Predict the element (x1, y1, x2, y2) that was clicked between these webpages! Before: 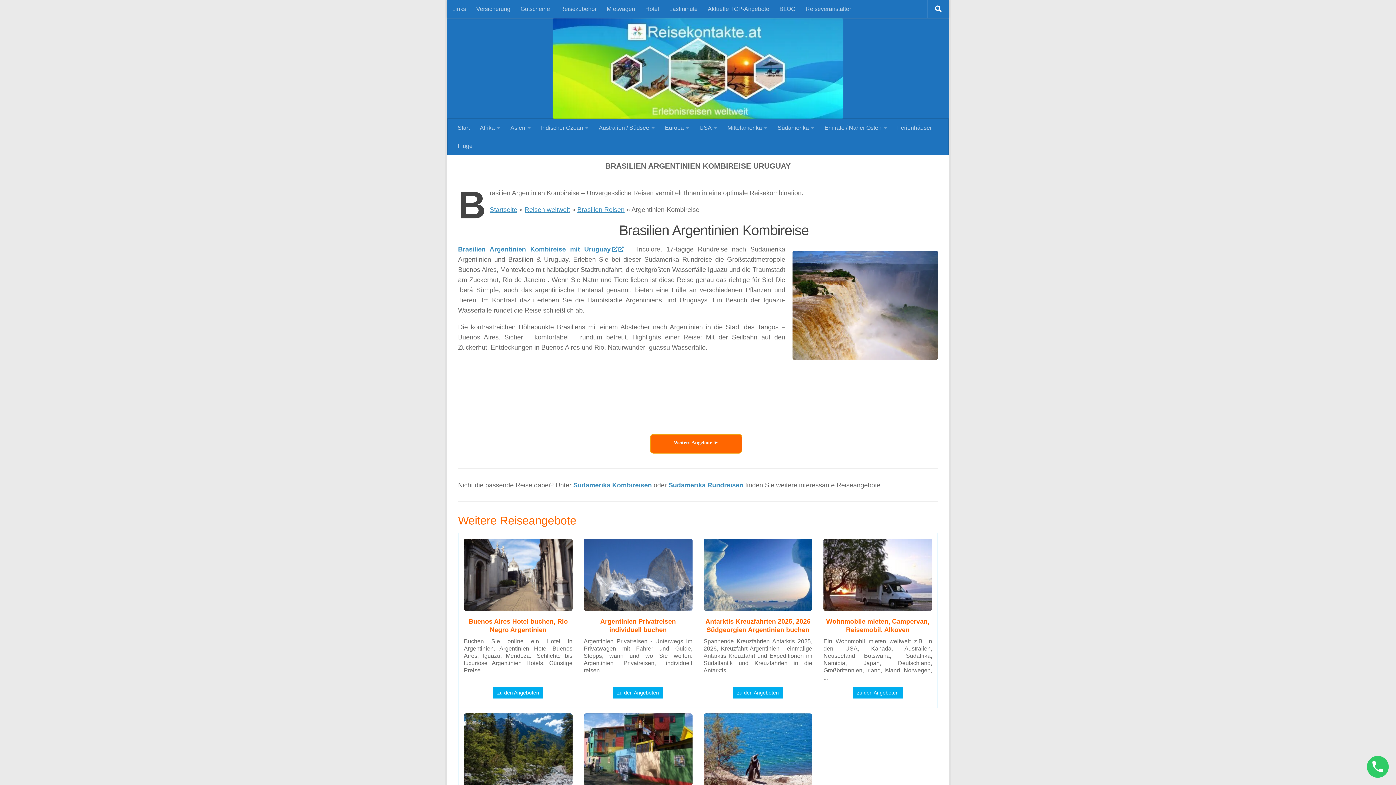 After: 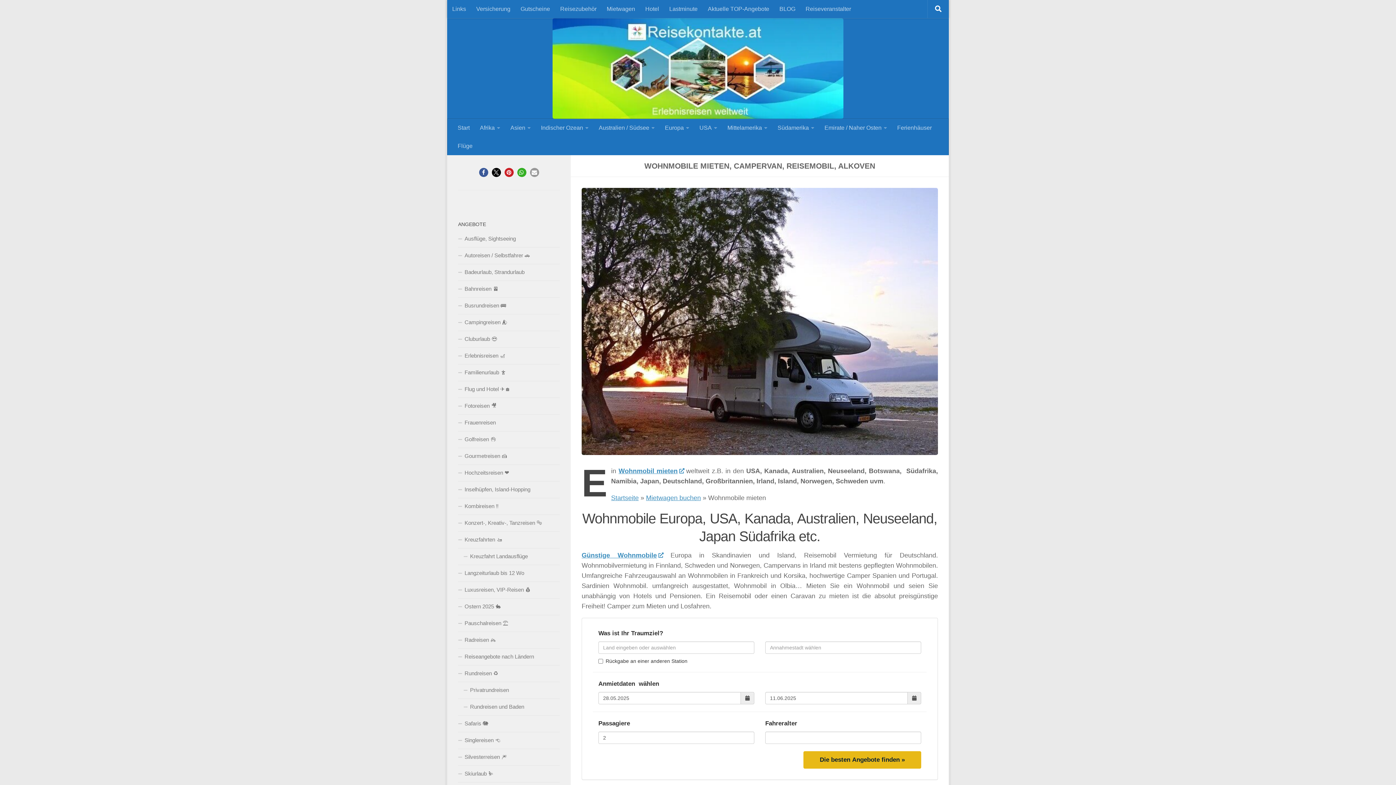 Action: bbox: (823, 617, 932, 634) label: Wohnmobile mieten, Campervan, Reisemobil, Alkoven